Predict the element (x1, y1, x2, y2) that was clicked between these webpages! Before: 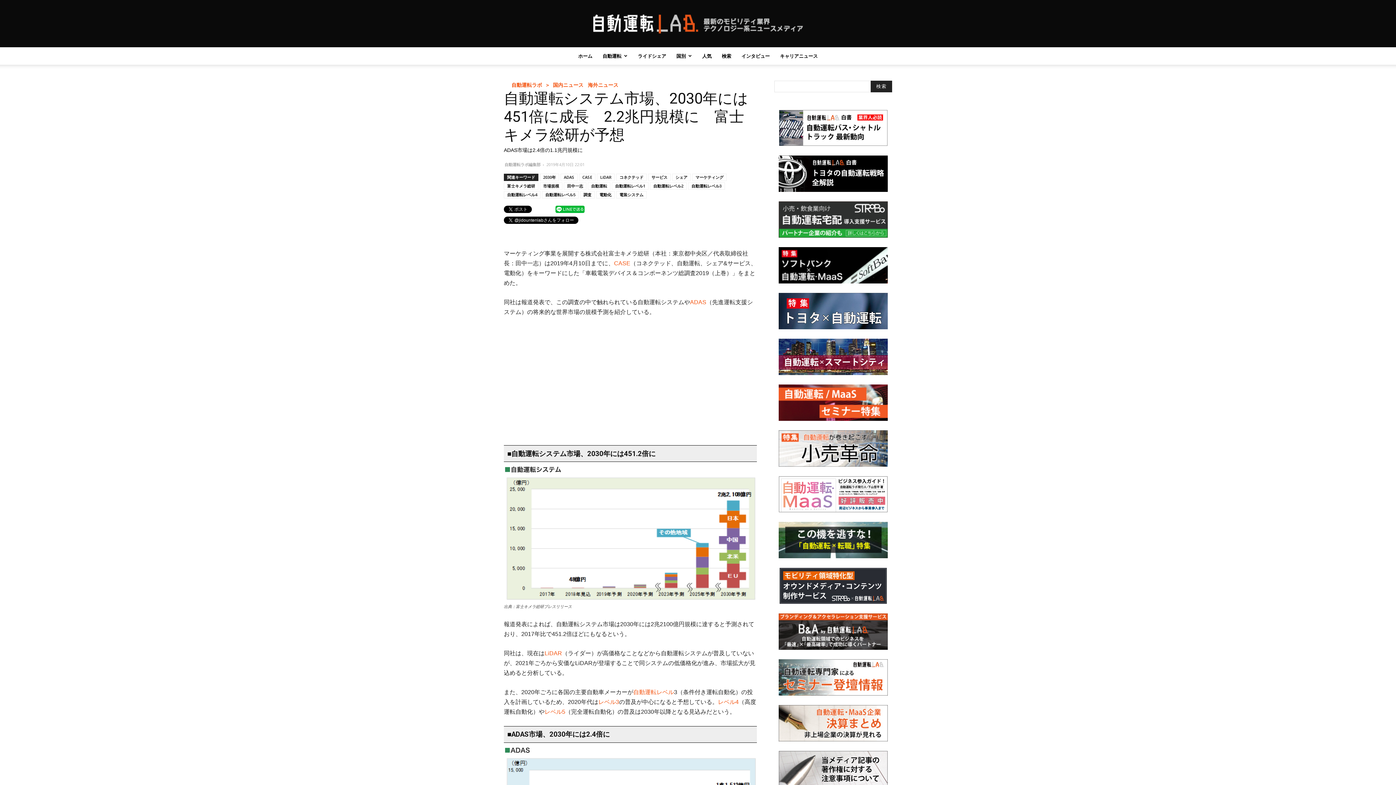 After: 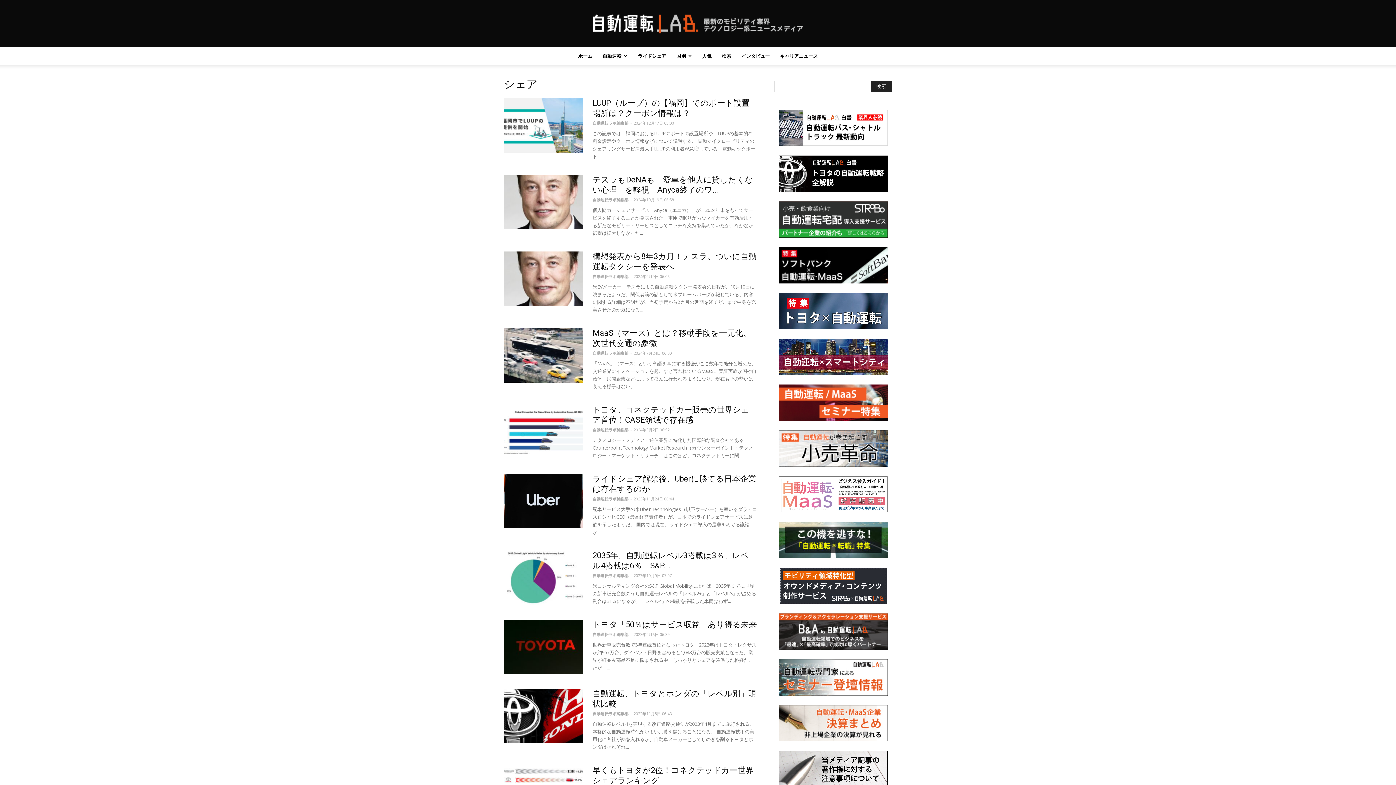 Action: bbox: (672, 173, 690, 181) label: シェア